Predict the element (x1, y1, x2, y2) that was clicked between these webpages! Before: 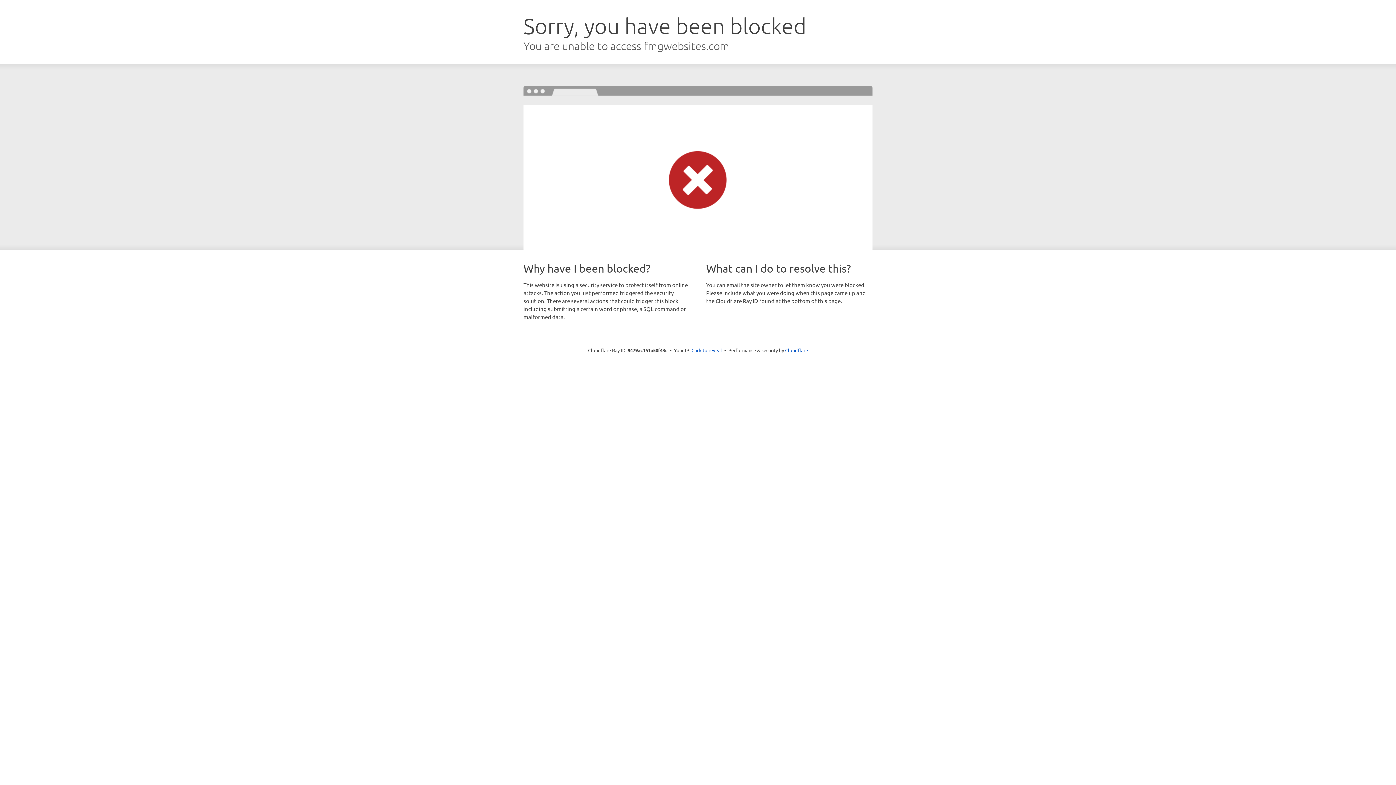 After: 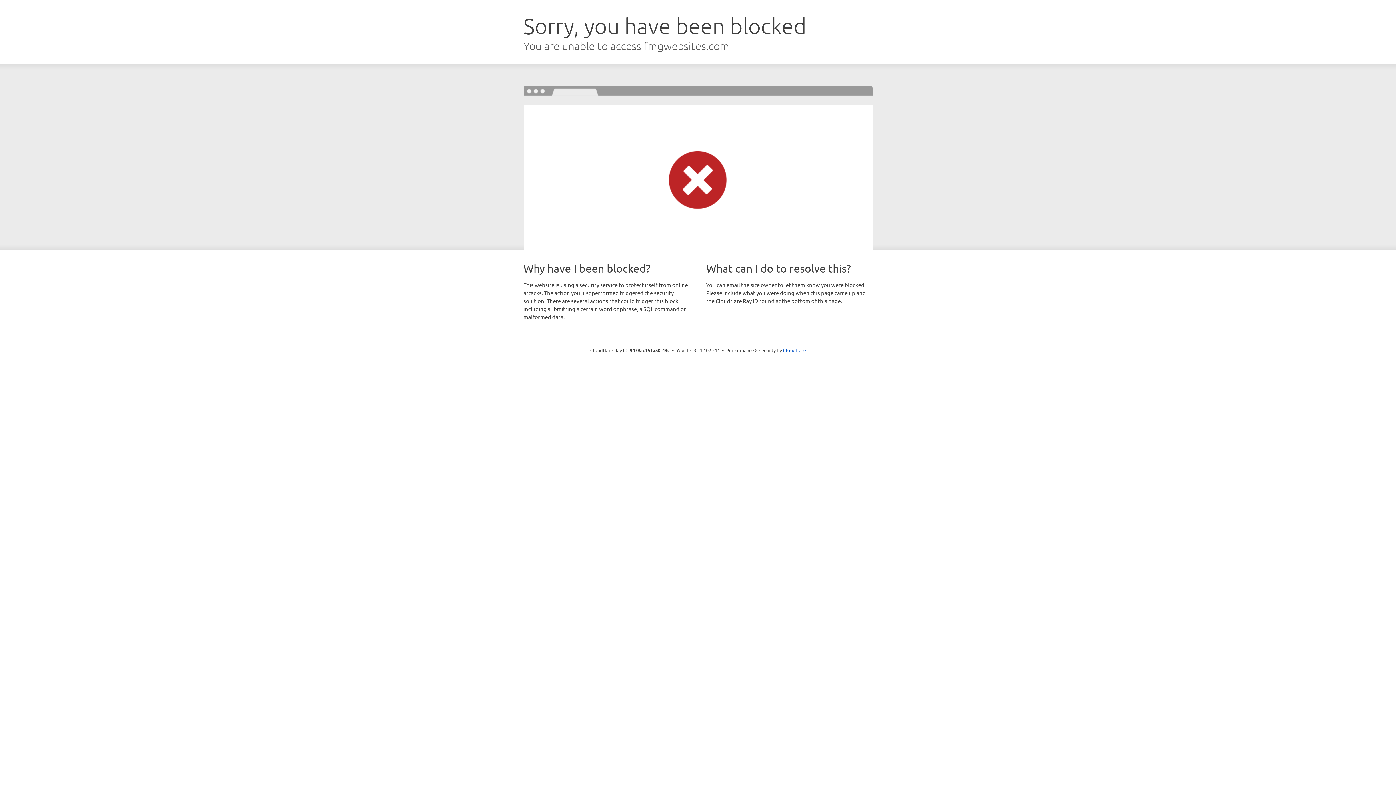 Action: bbox: (691, 346, 722, 353) label: Click to reveal